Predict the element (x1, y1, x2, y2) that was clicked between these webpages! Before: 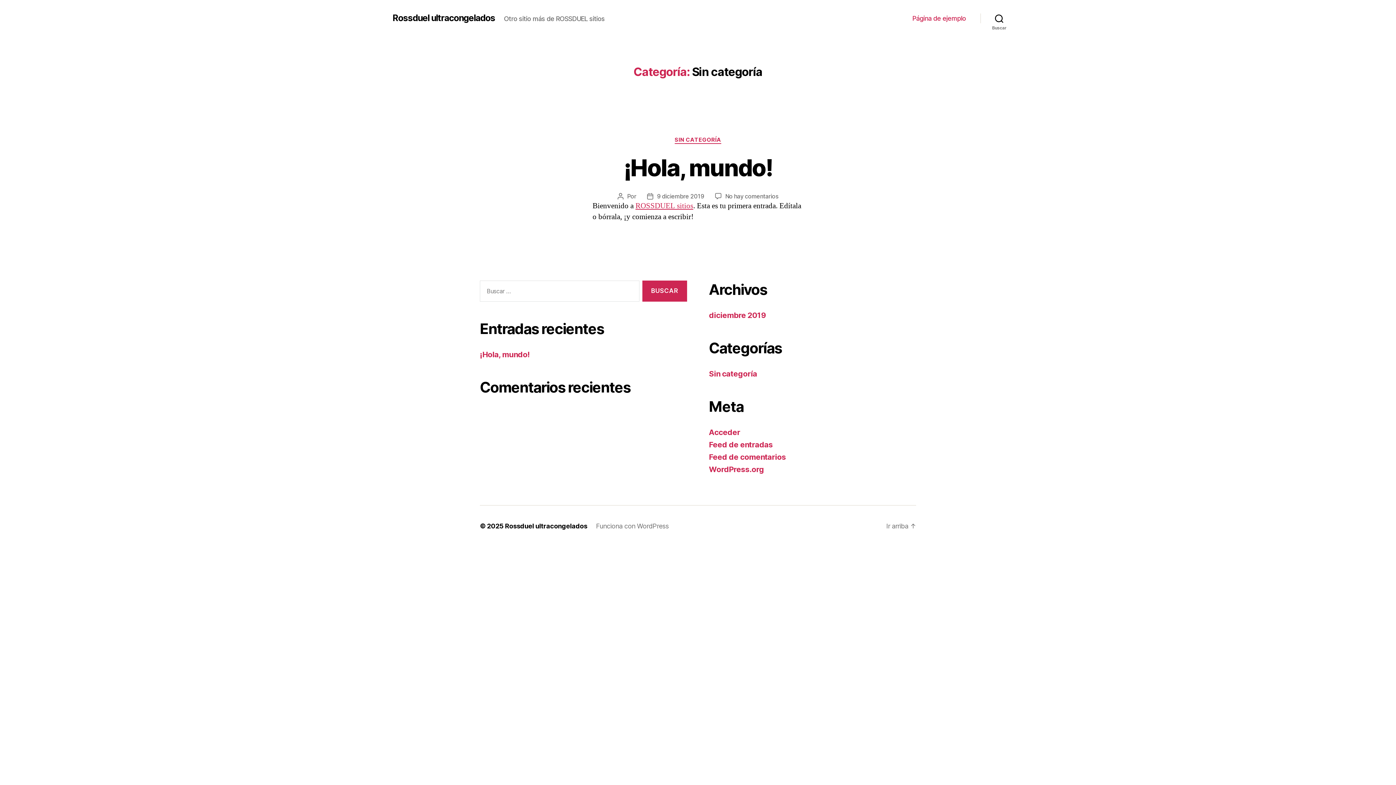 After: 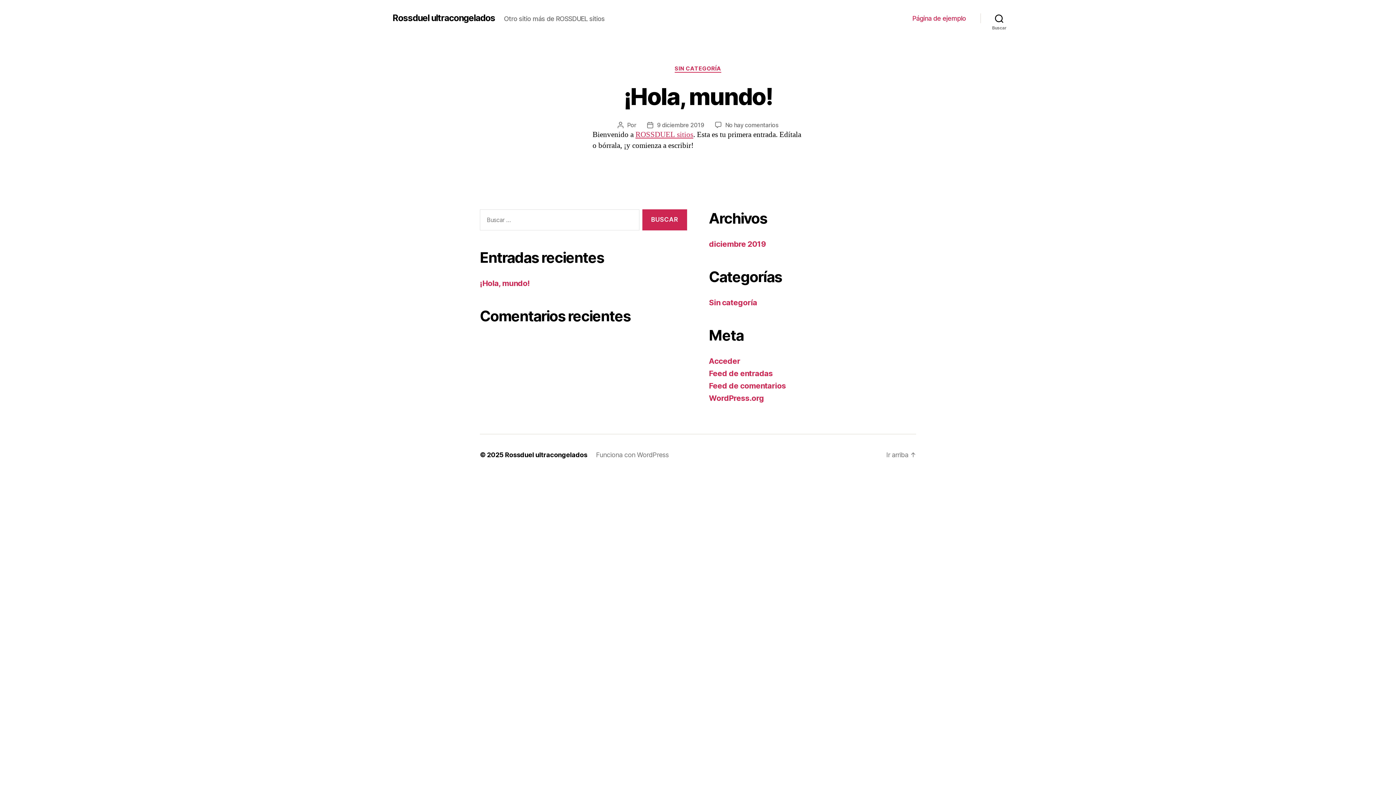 Action: label: Rossduel ultracongelados bbox: (392, 13, 495, 22)